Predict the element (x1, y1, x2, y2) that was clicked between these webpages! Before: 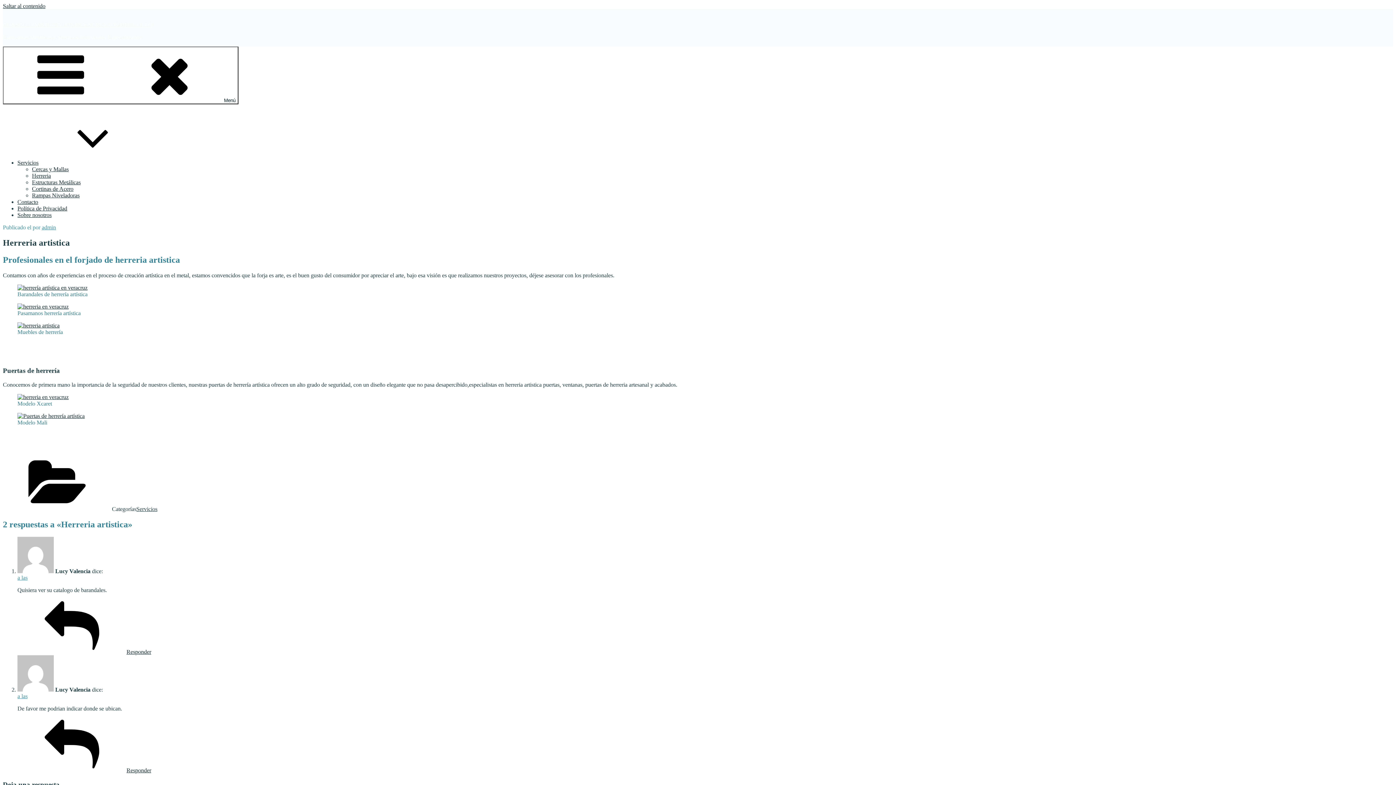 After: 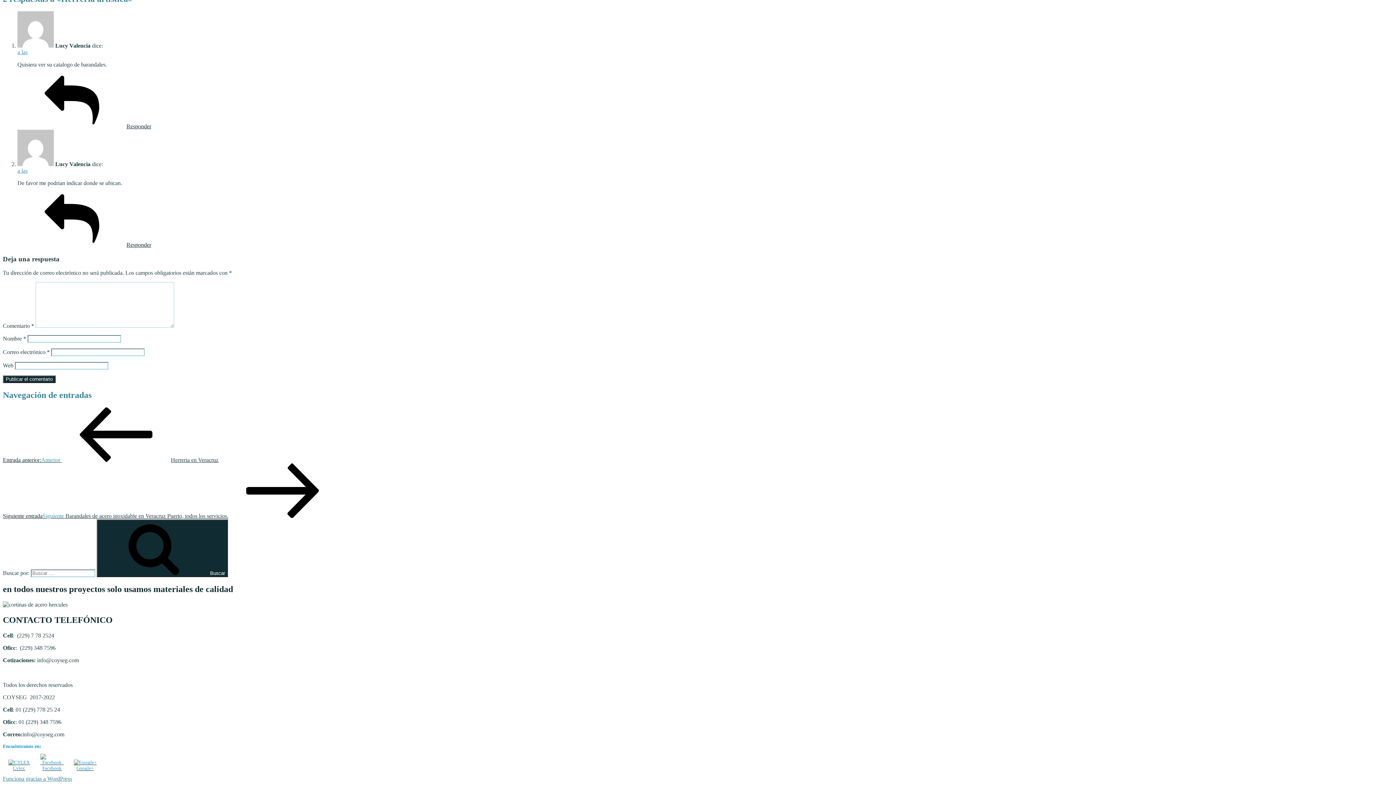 Action: label: Responder a Lucy Valencia bbox: (17, 767, 151, 773)